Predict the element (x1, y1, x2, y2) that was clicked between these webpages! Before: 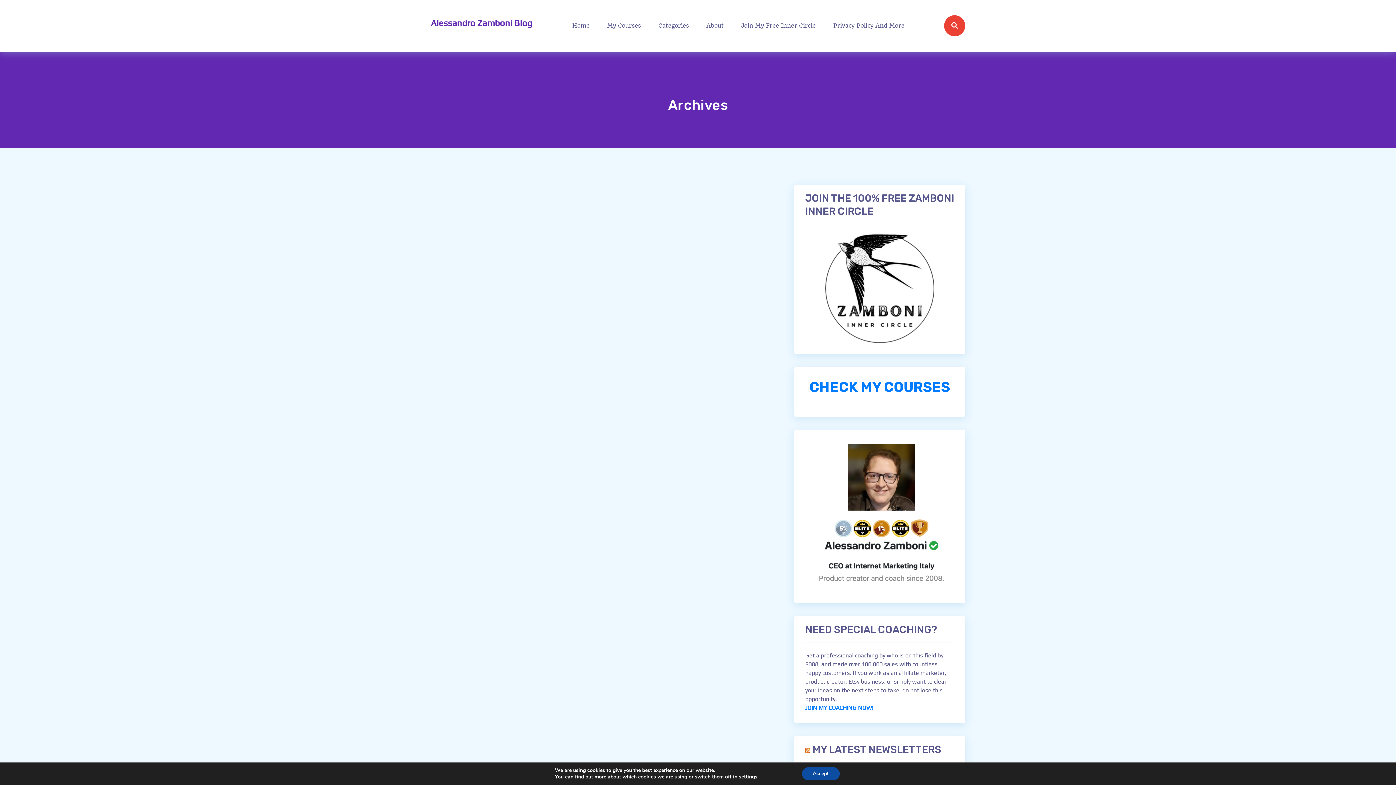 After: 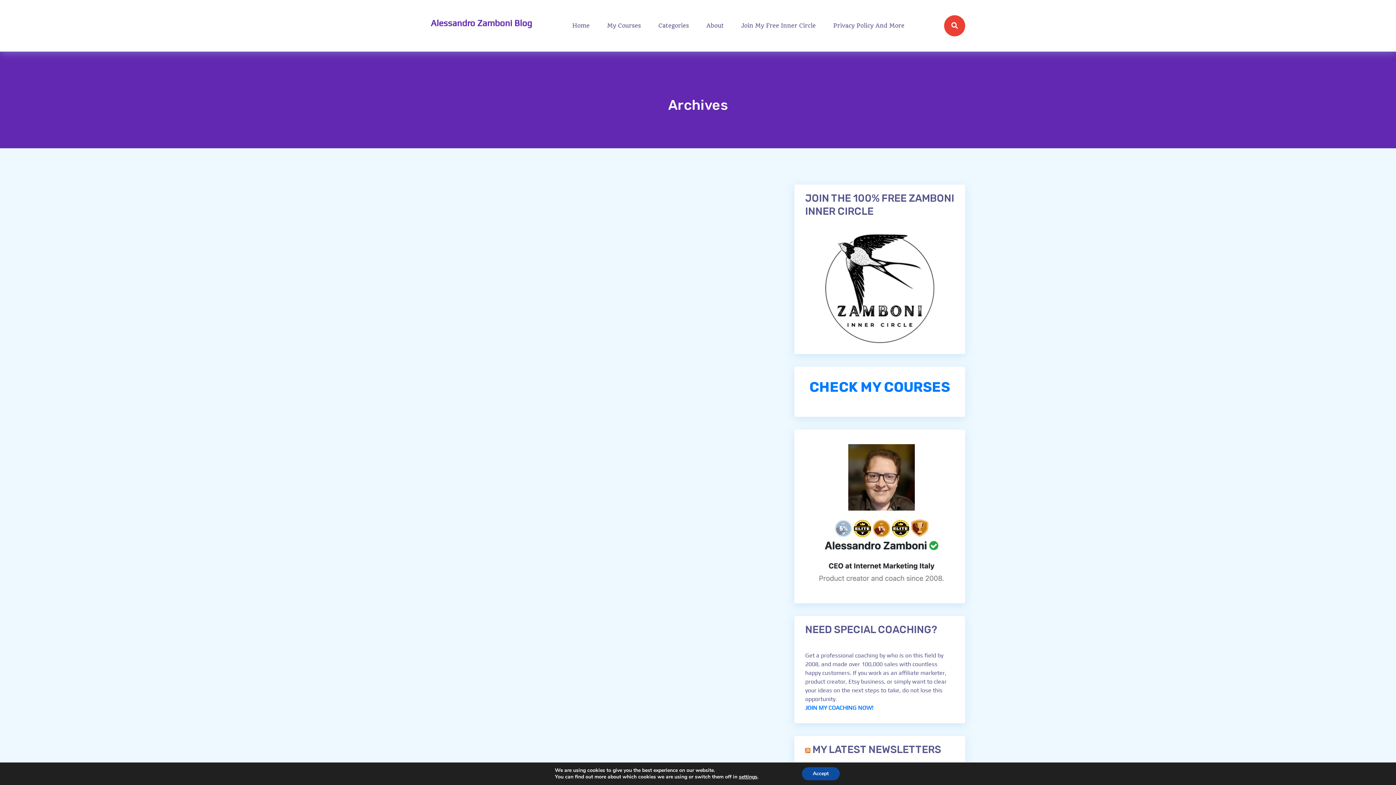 Action: bbox: (825, 233, 934, 343)